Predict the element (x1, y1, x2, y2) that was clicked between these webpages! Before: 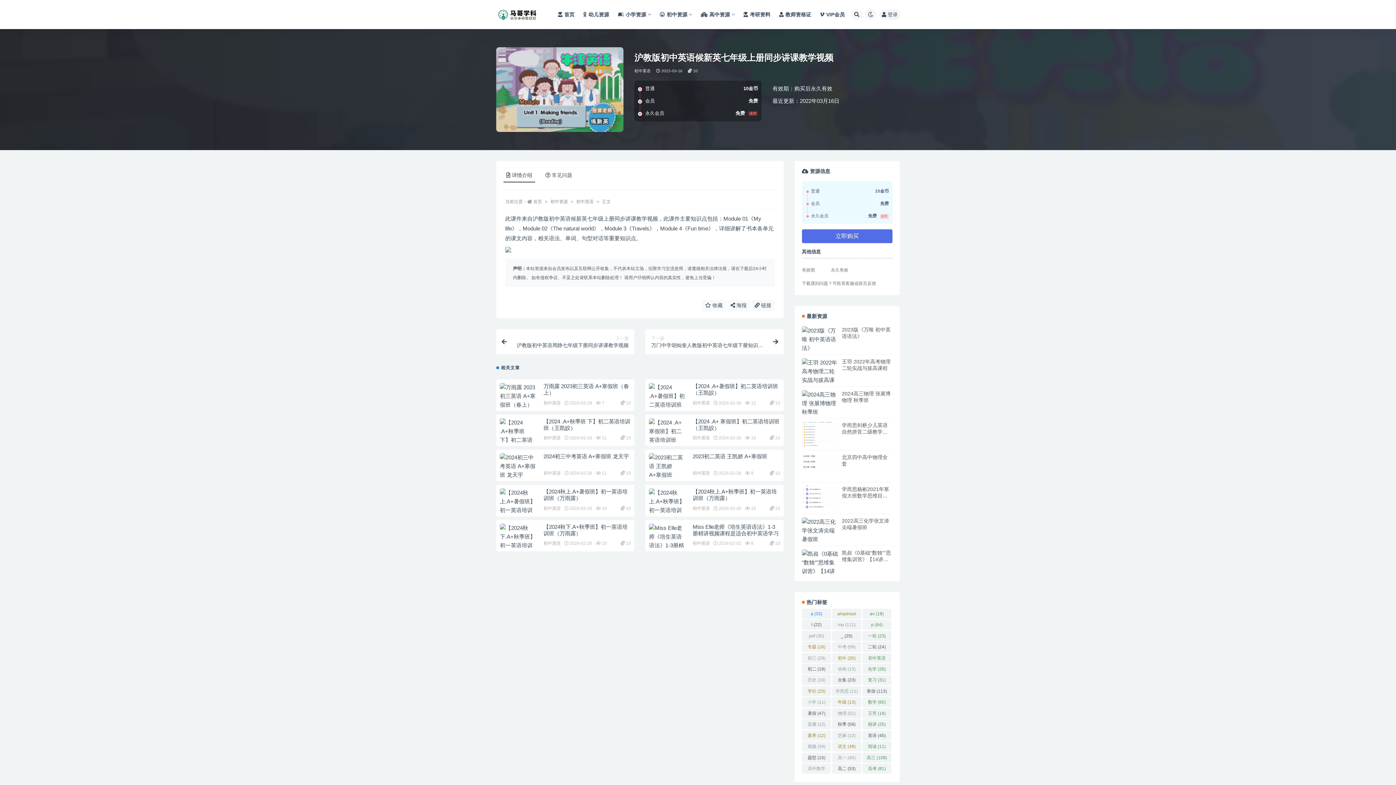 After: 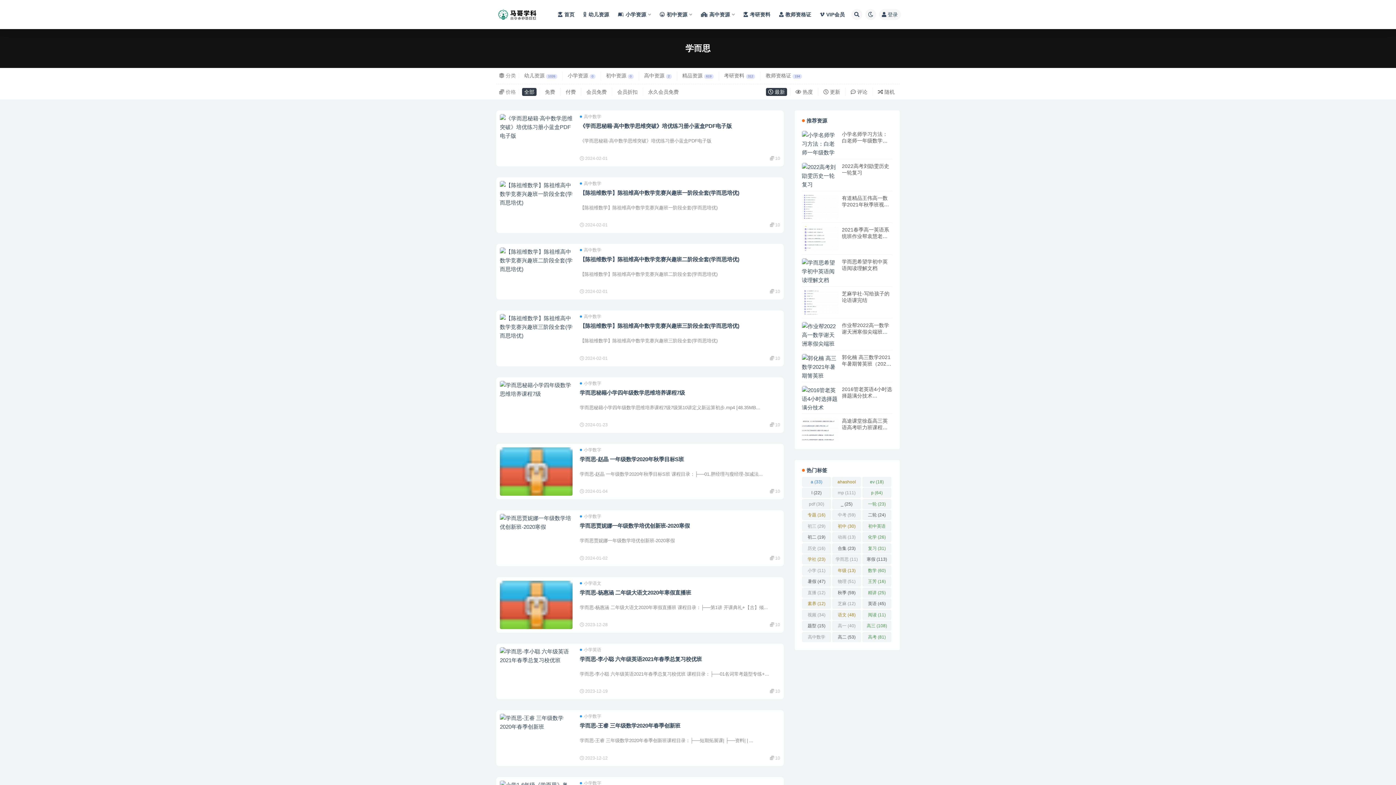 Action: bbox: (832, 686, 861, 696) label: 学而思 (11个项目)